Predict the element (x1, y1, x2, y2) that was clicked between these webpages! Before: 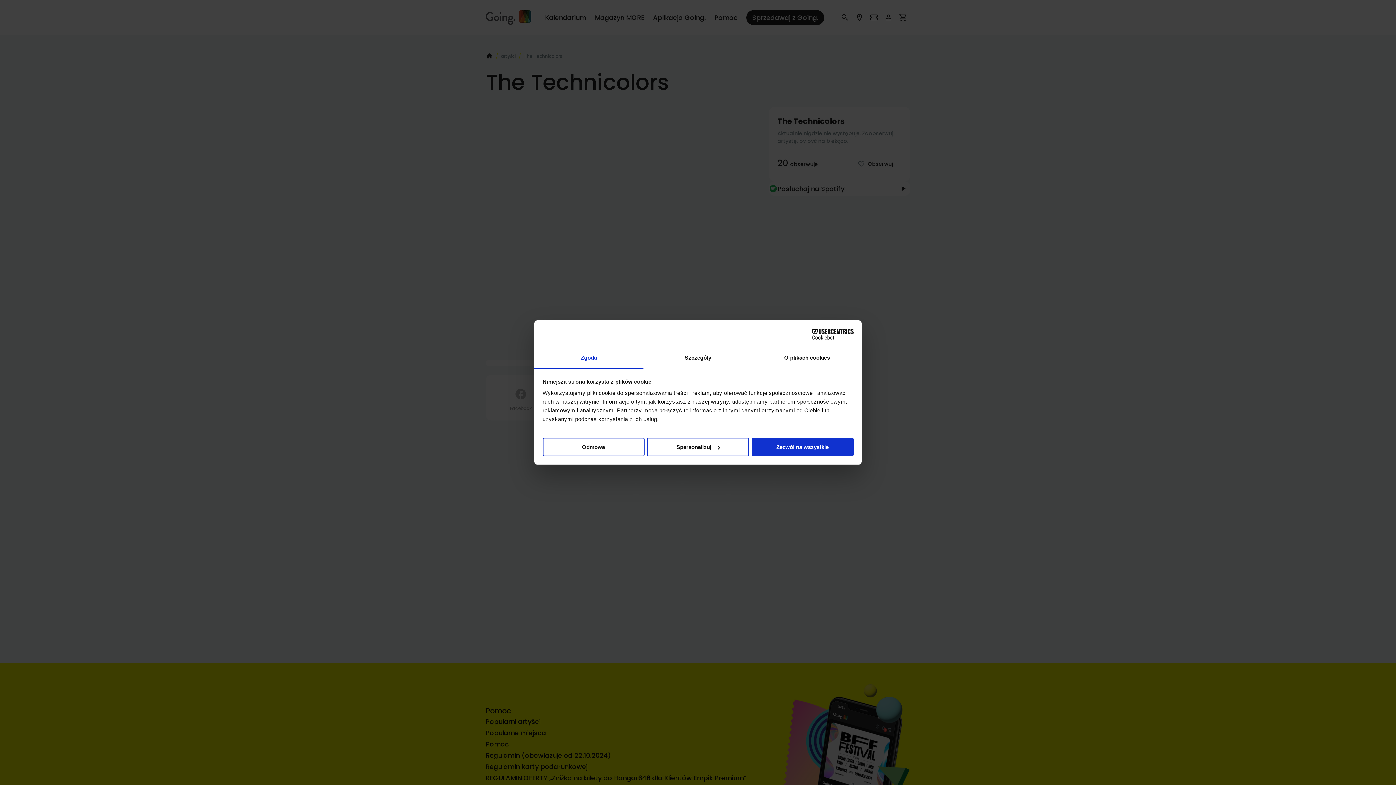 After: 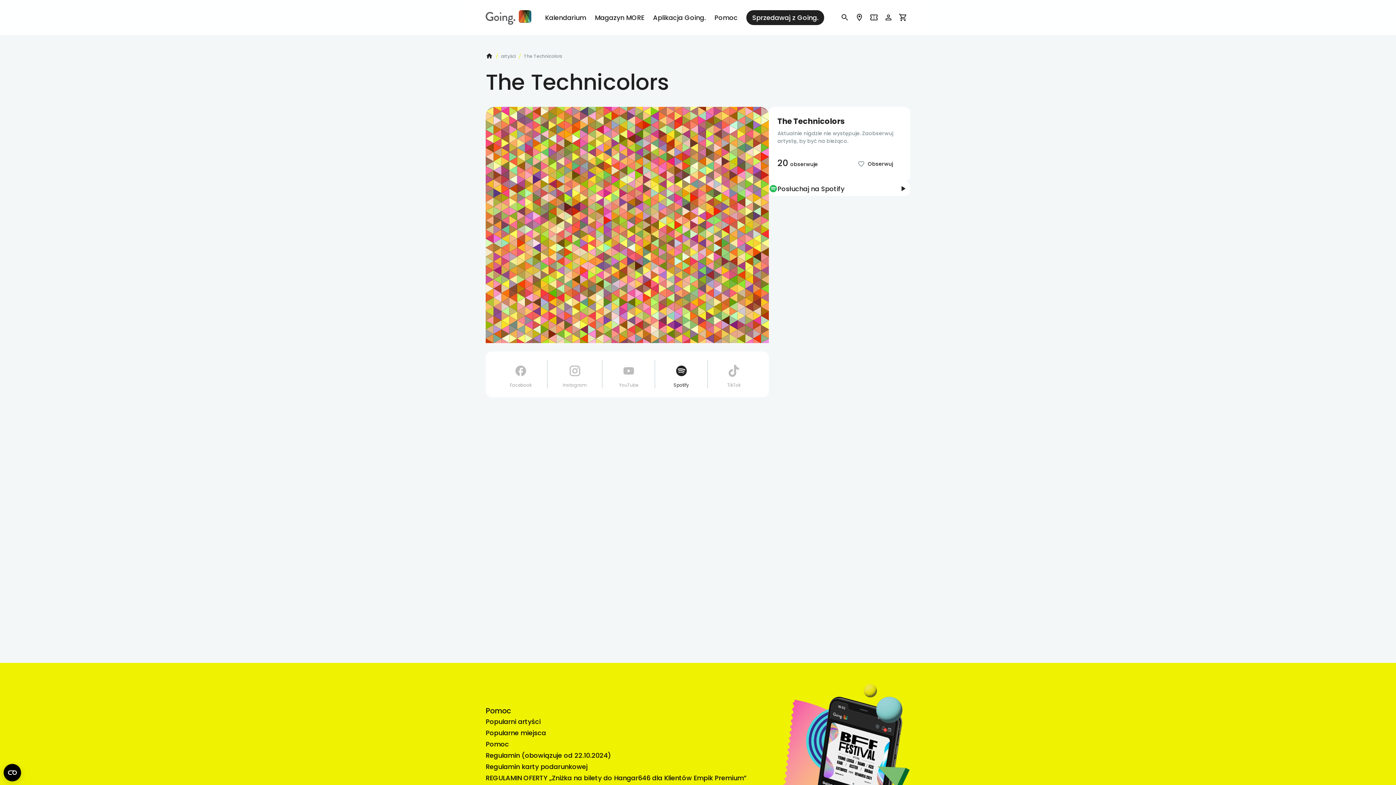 Action: bbox: (542, 437, 644, 456) label: Odmowa